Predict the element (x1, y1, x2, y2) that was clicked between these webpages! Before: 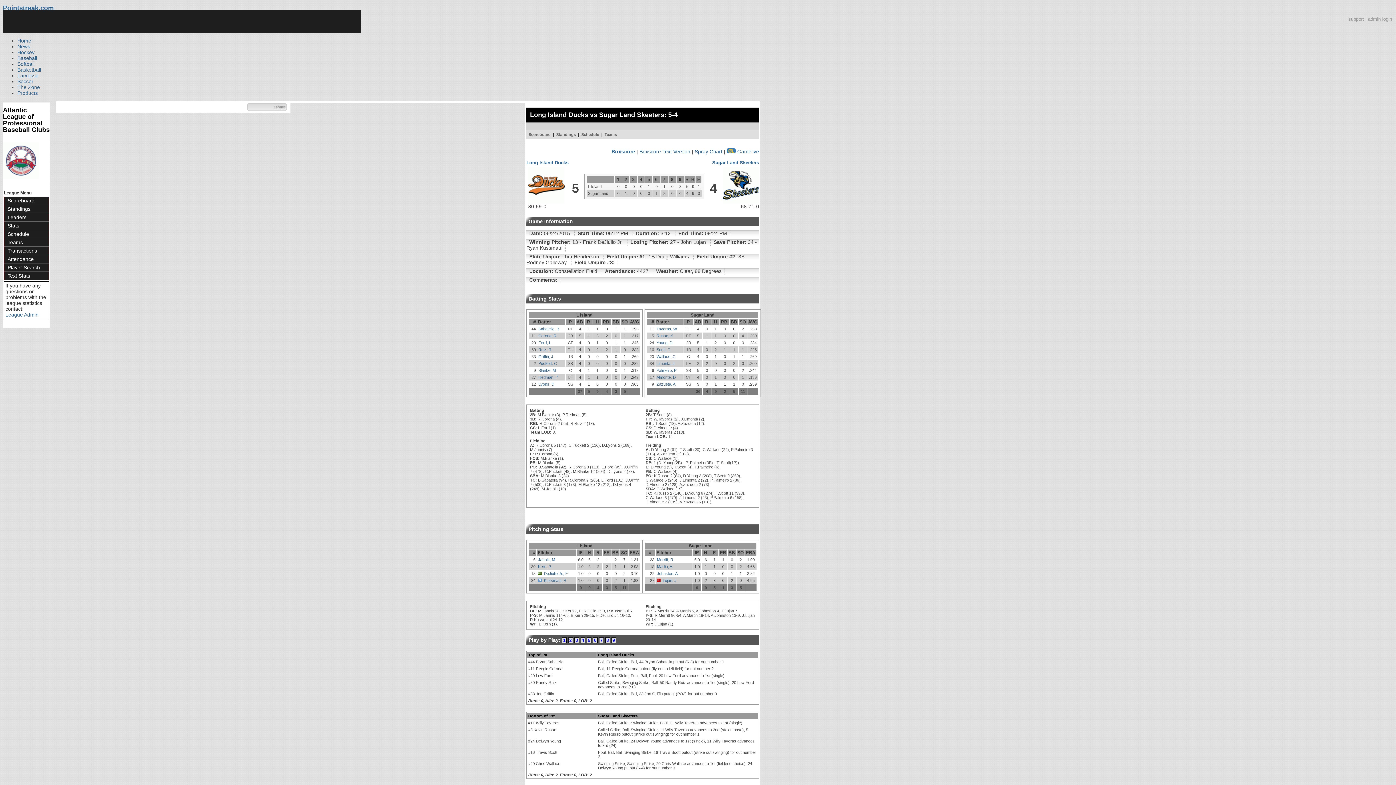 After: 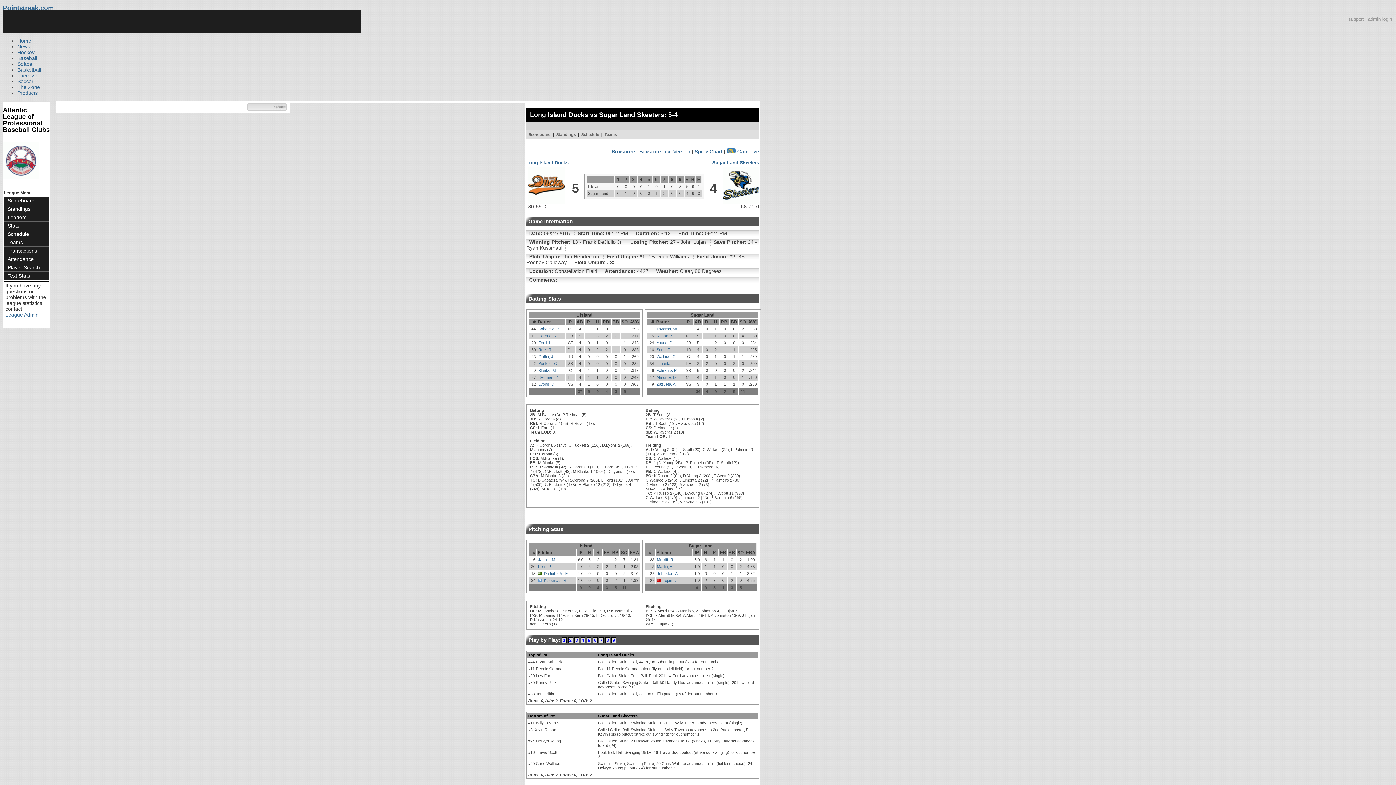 Action: bbox: (611, 148, 635, 154) label: Boxscore